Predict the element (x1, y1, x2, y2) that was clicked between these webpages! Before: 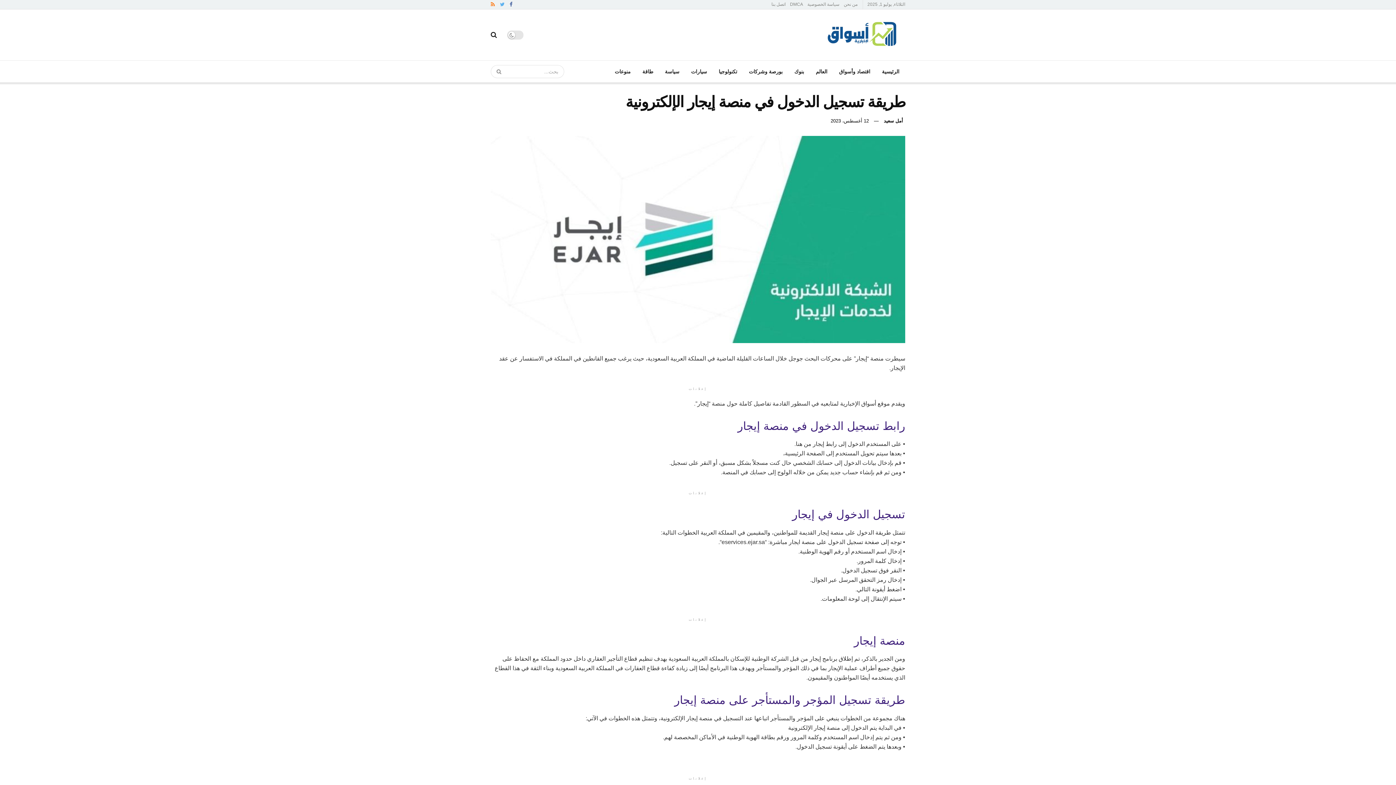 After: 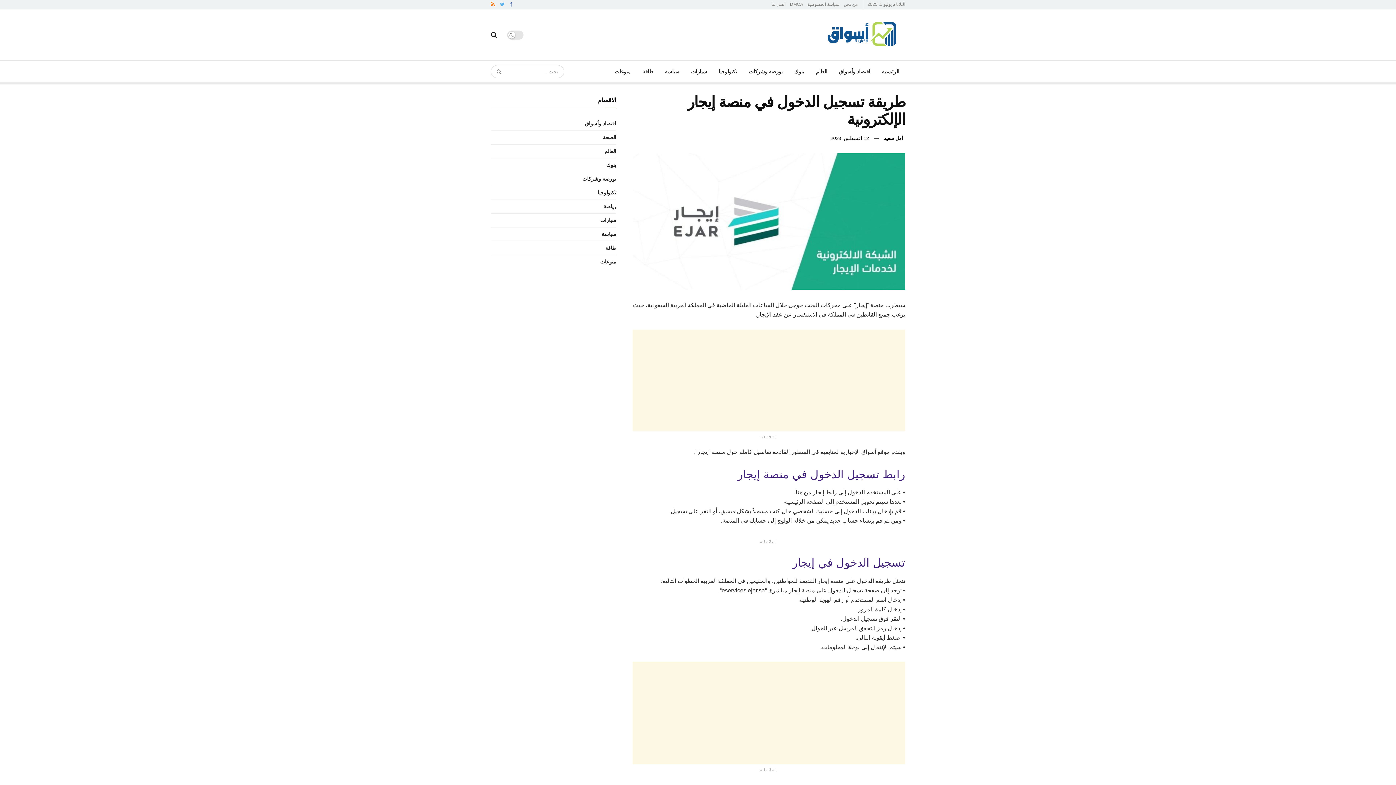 Action: bbox: (816, 20, 905, 49)